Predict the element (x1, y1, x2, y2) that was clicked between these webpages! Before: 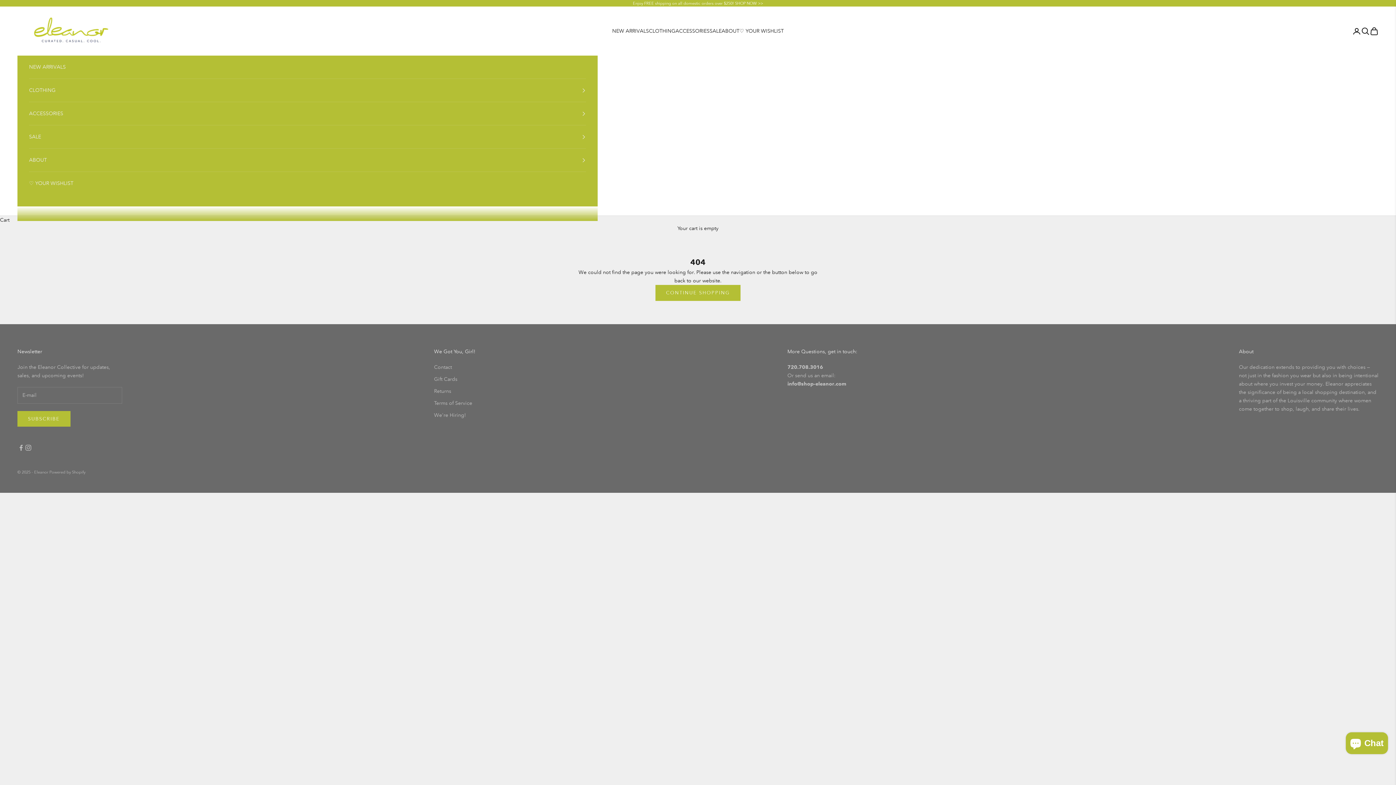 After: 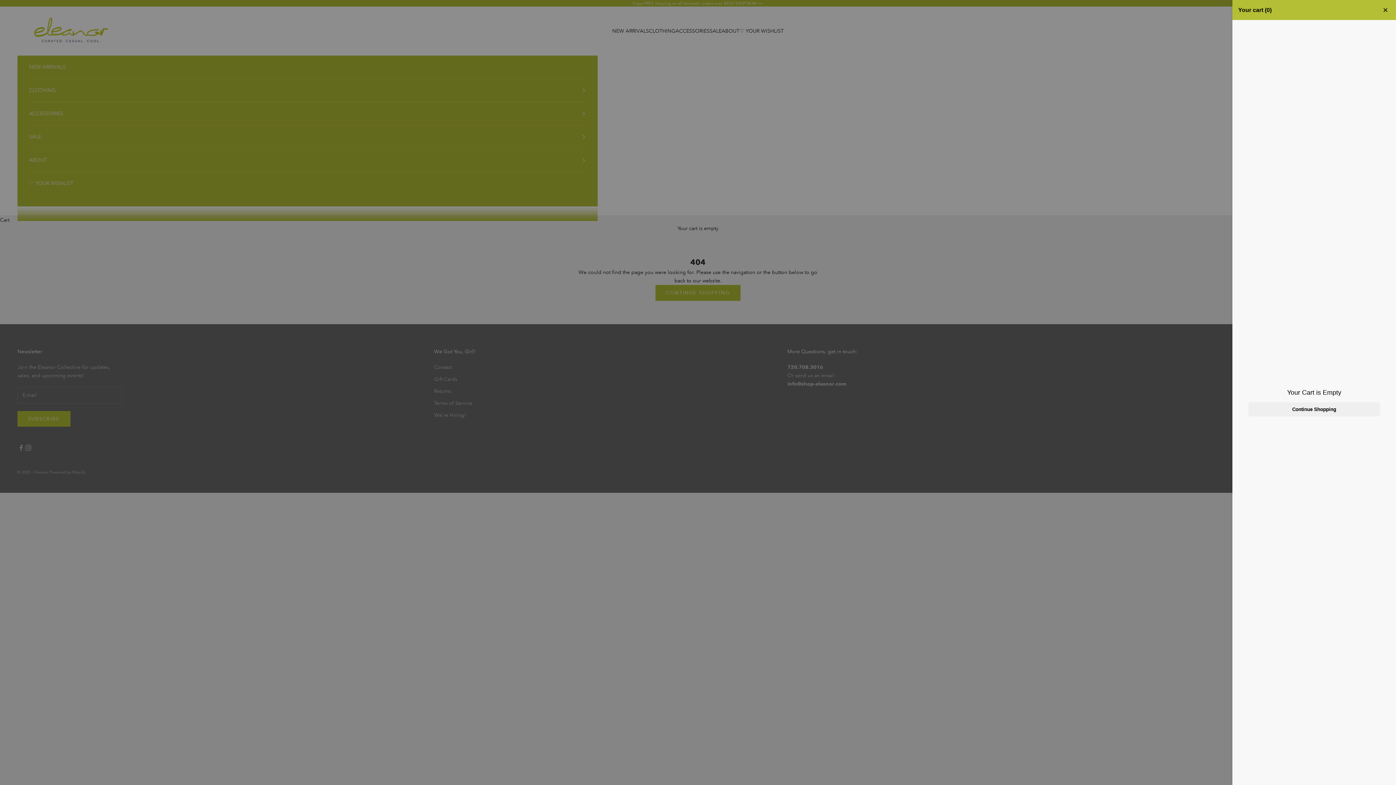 Action: label: Cart bbox: (1370, 26, 1378, 35)